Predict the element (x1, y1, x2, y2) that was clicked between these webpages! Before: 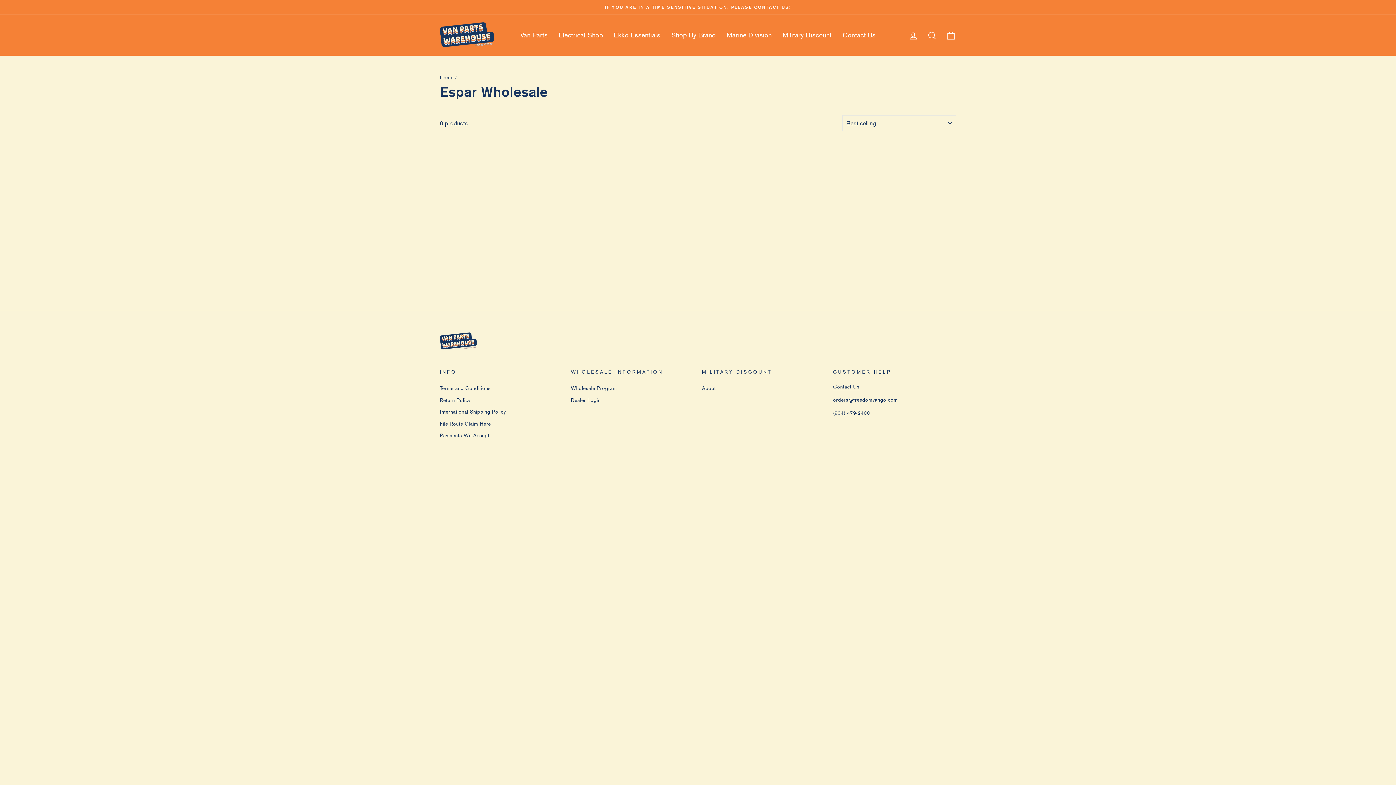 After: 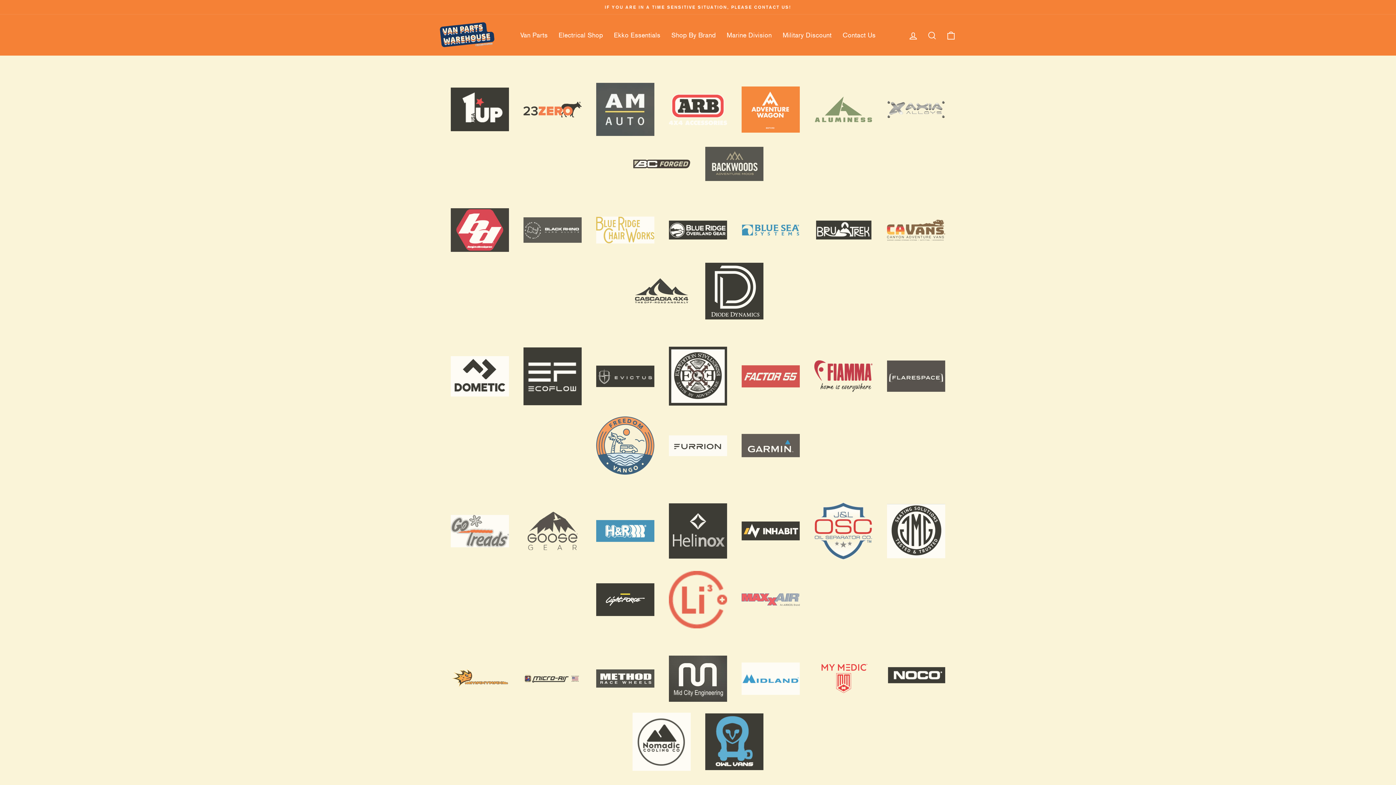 Action: bbox: (666, 27, 721, 42) label: Shop By Brand